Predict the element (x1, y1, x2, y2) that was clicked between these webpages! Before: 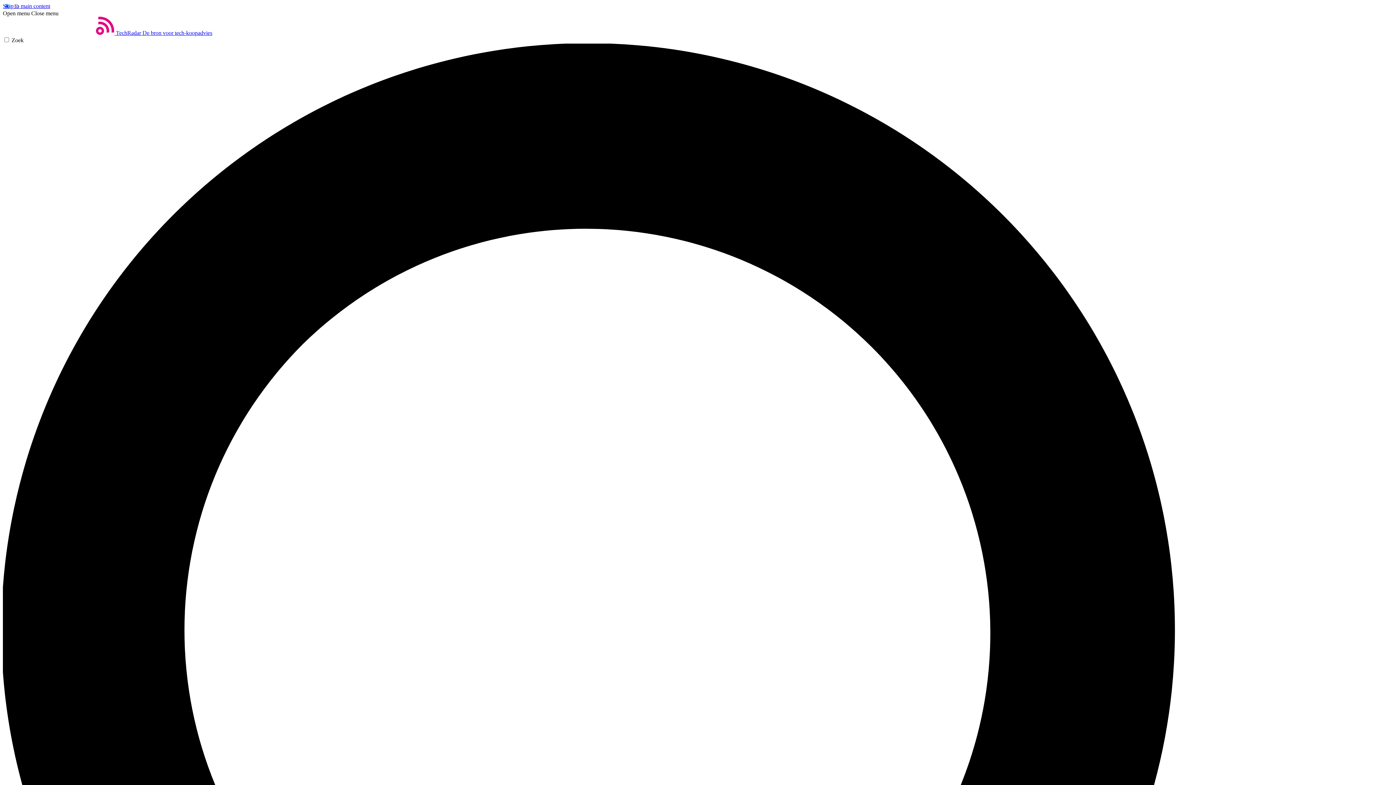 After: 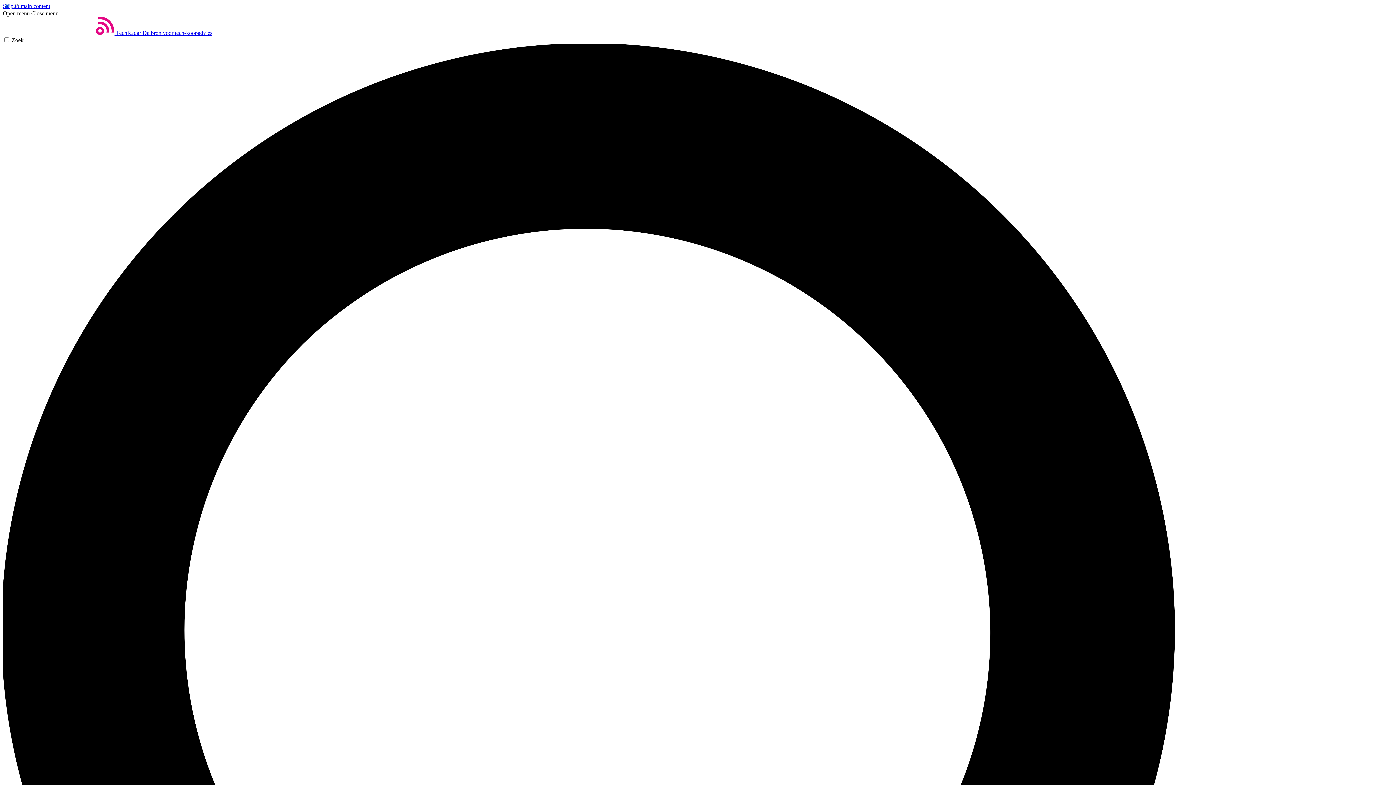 Action: bbox: (31, 10, 58, 16) label: Close menu